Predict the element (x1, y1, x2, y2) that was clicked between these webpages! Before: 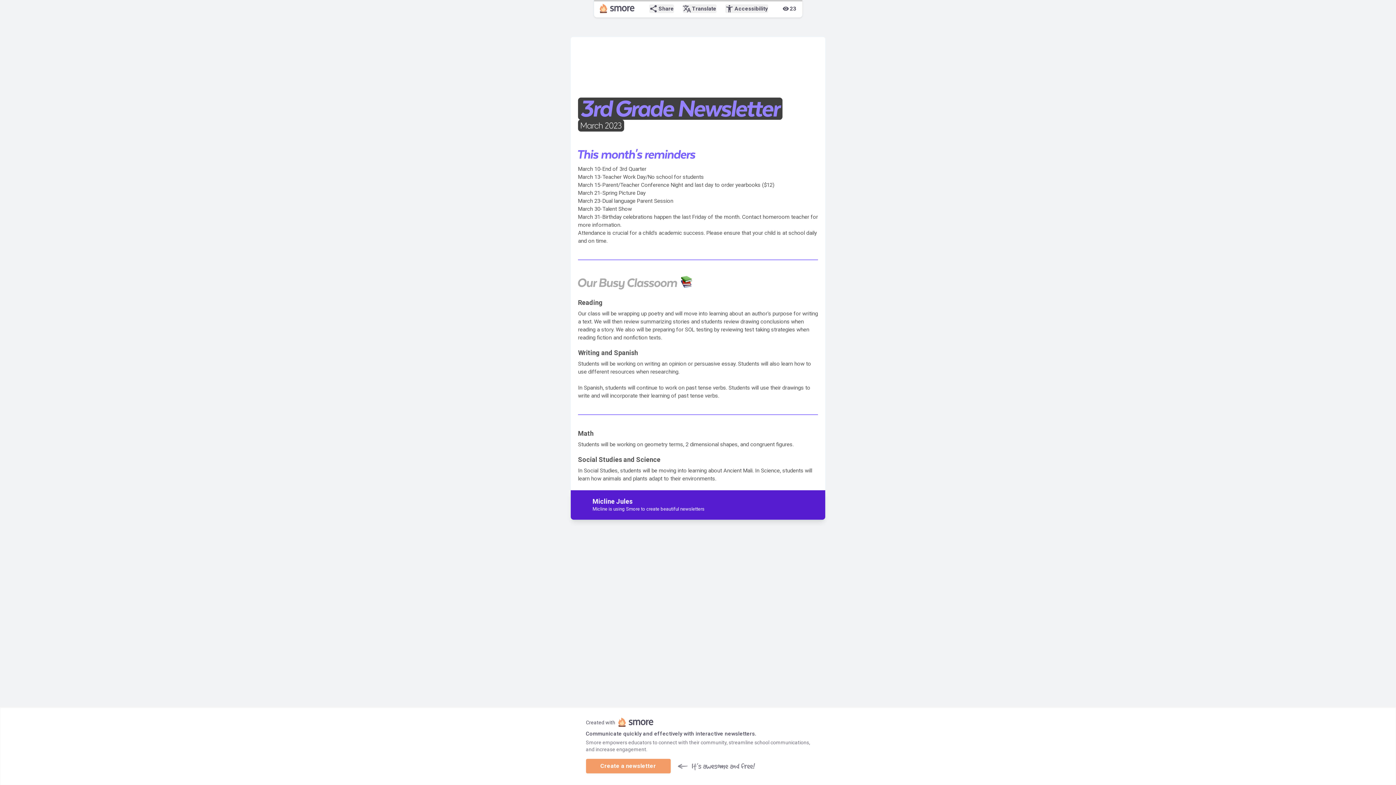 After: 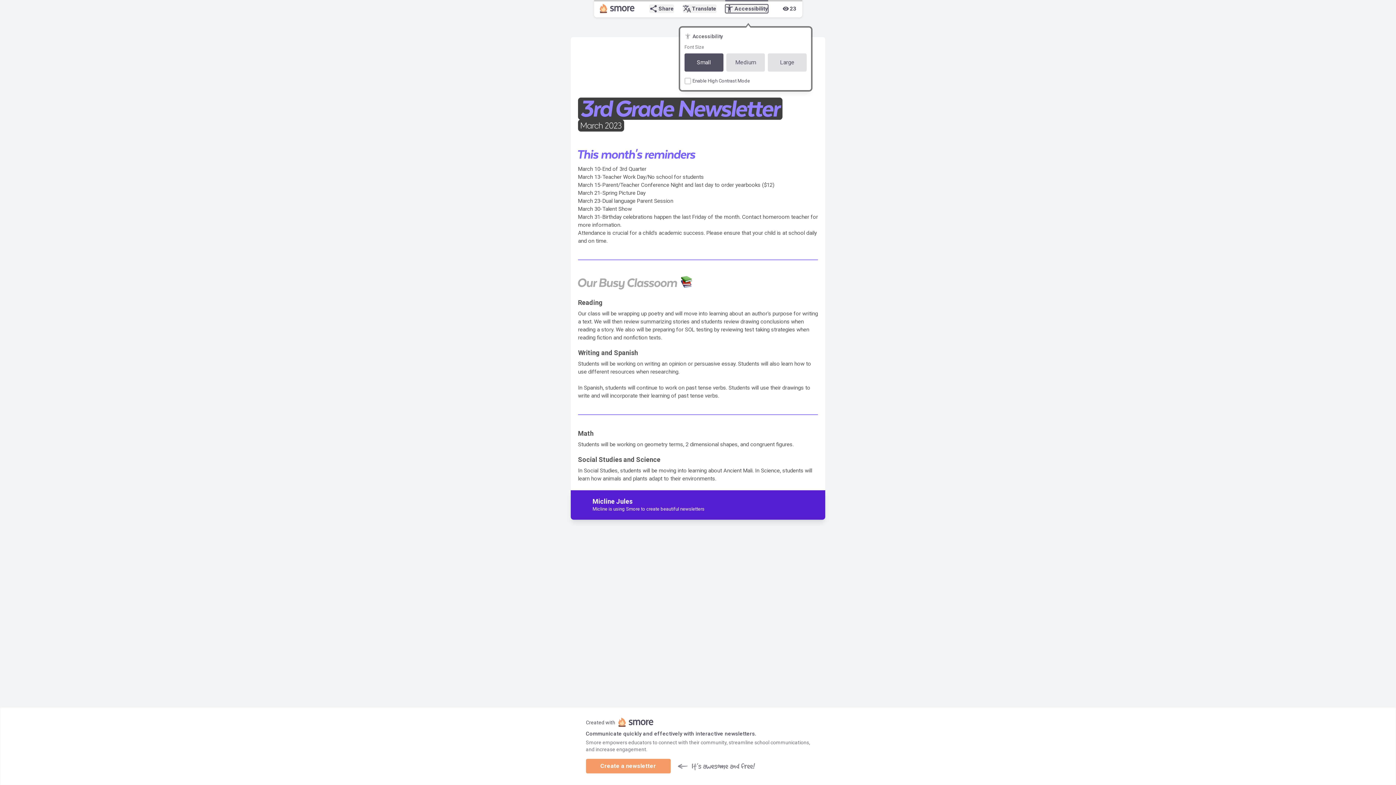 Action: label: accessibility_new
Accessibility bbox: (725, 4, 768, 13)